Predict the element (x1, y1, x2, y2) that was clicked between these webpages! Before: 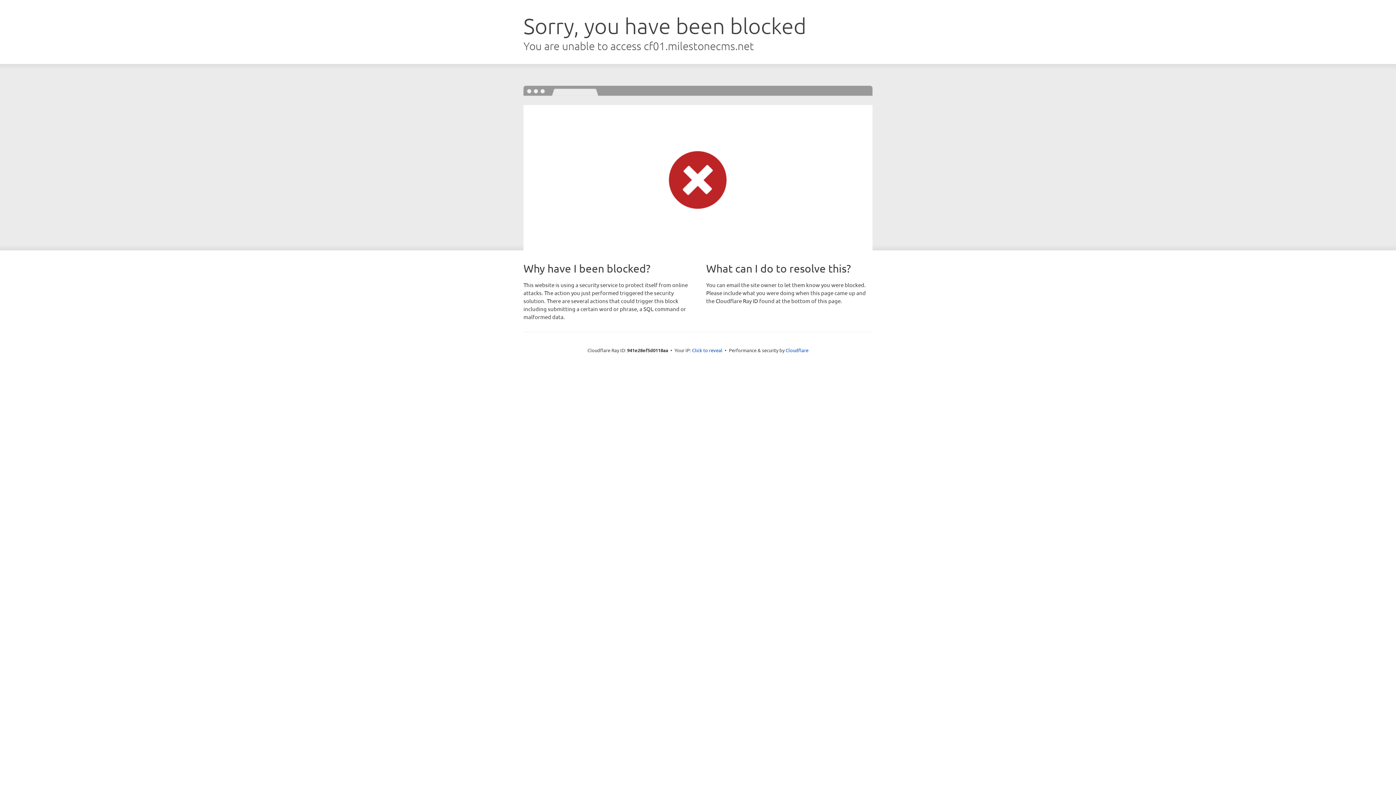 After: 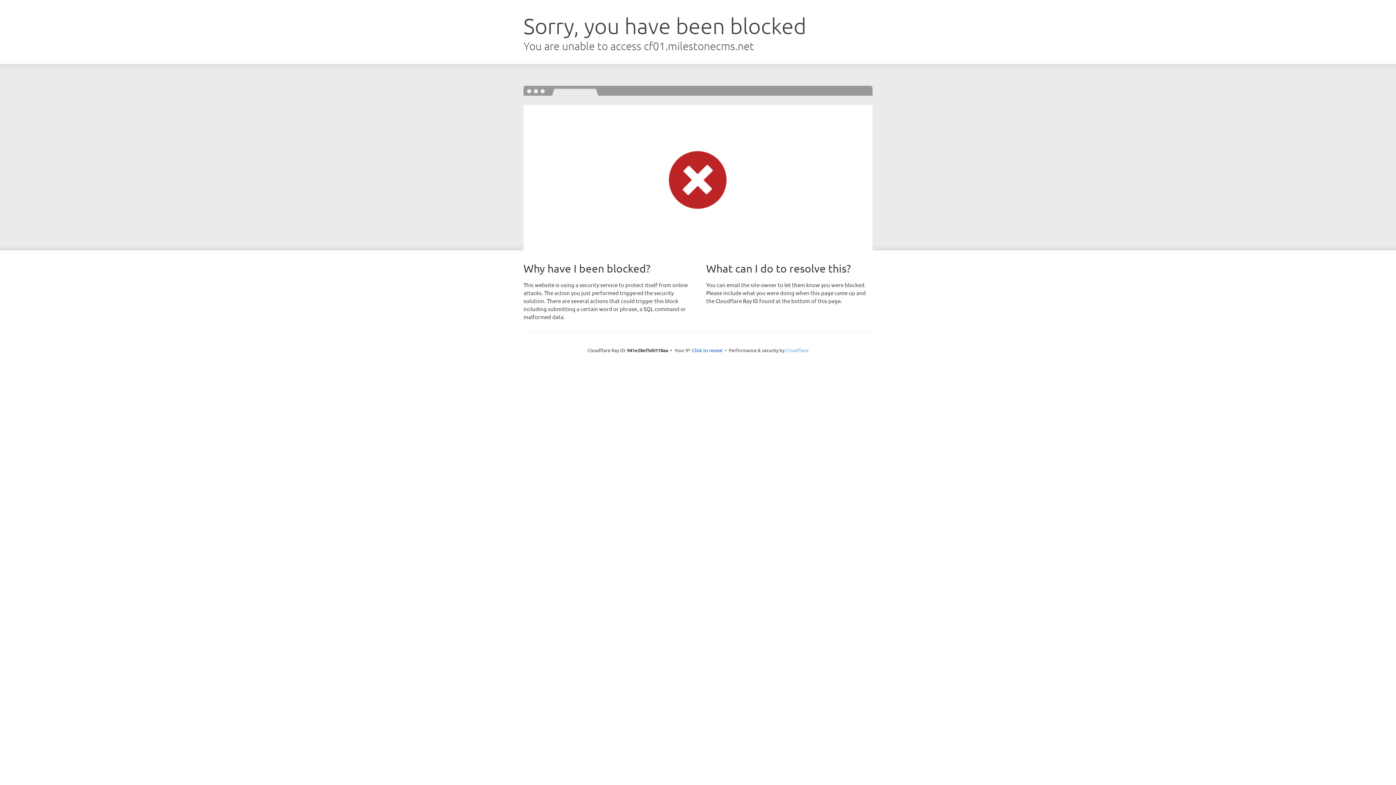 Action: label: Cloudflare bbox: (785, 347, 808, 353)